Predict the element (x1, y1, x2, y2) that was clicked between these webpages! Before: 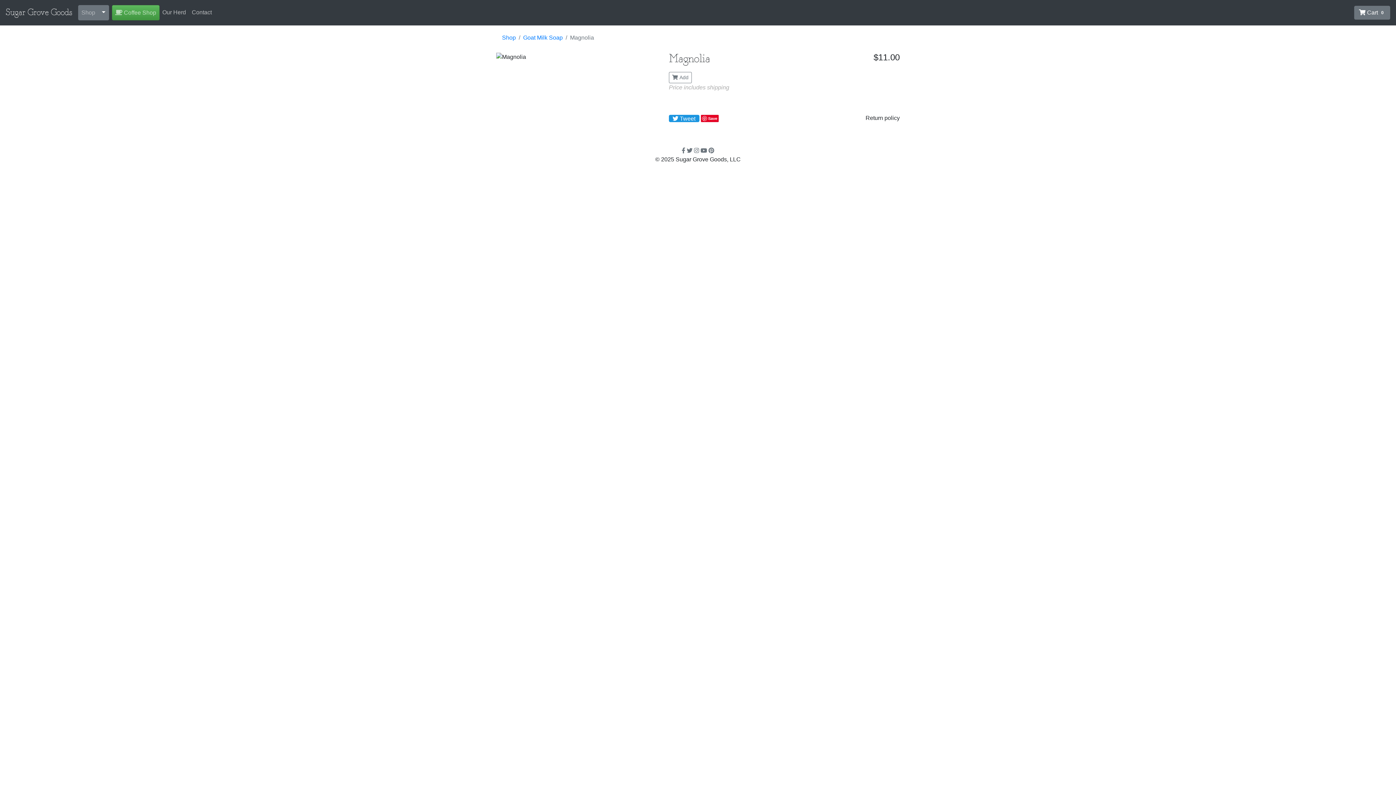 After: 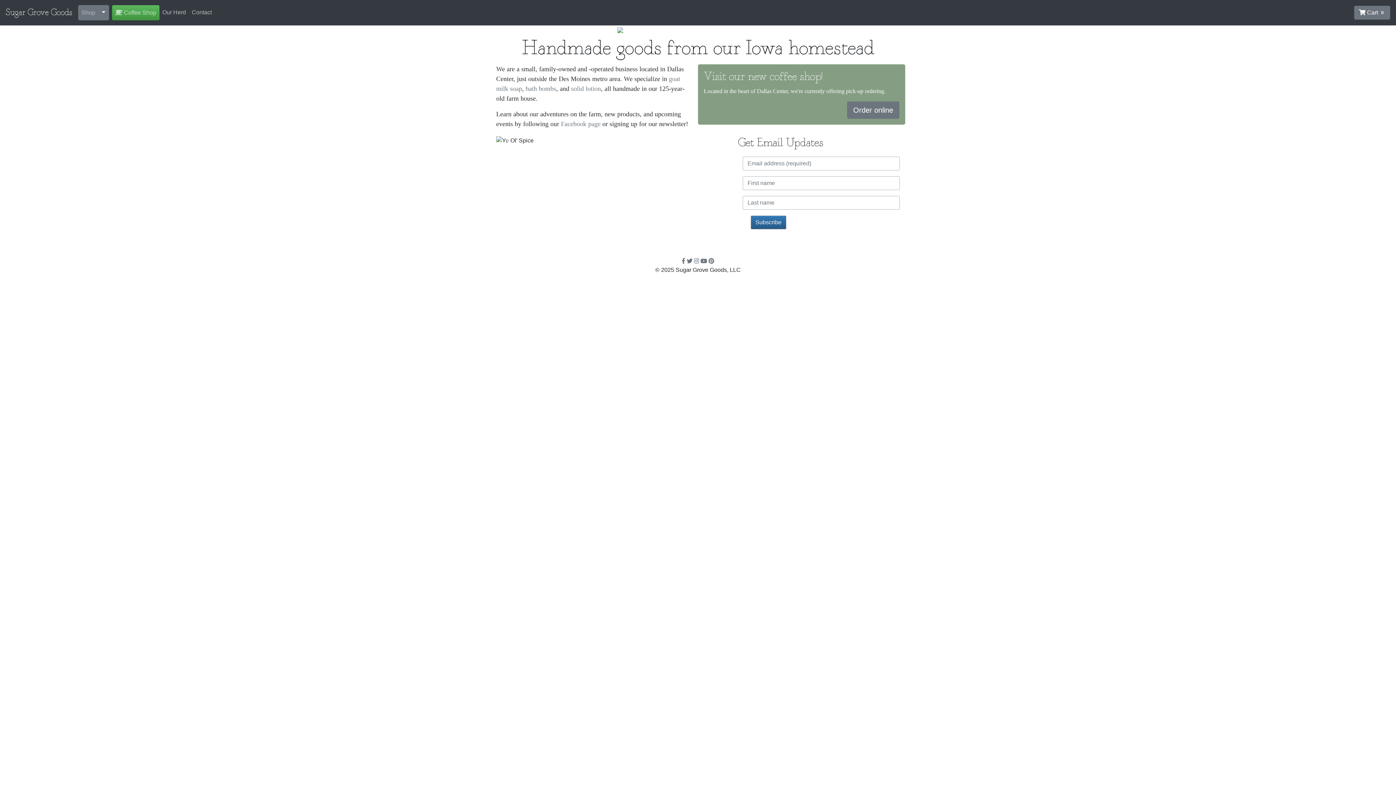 Action: bbox: (5, 4, 72, 21) label: Sugar Grove Goods